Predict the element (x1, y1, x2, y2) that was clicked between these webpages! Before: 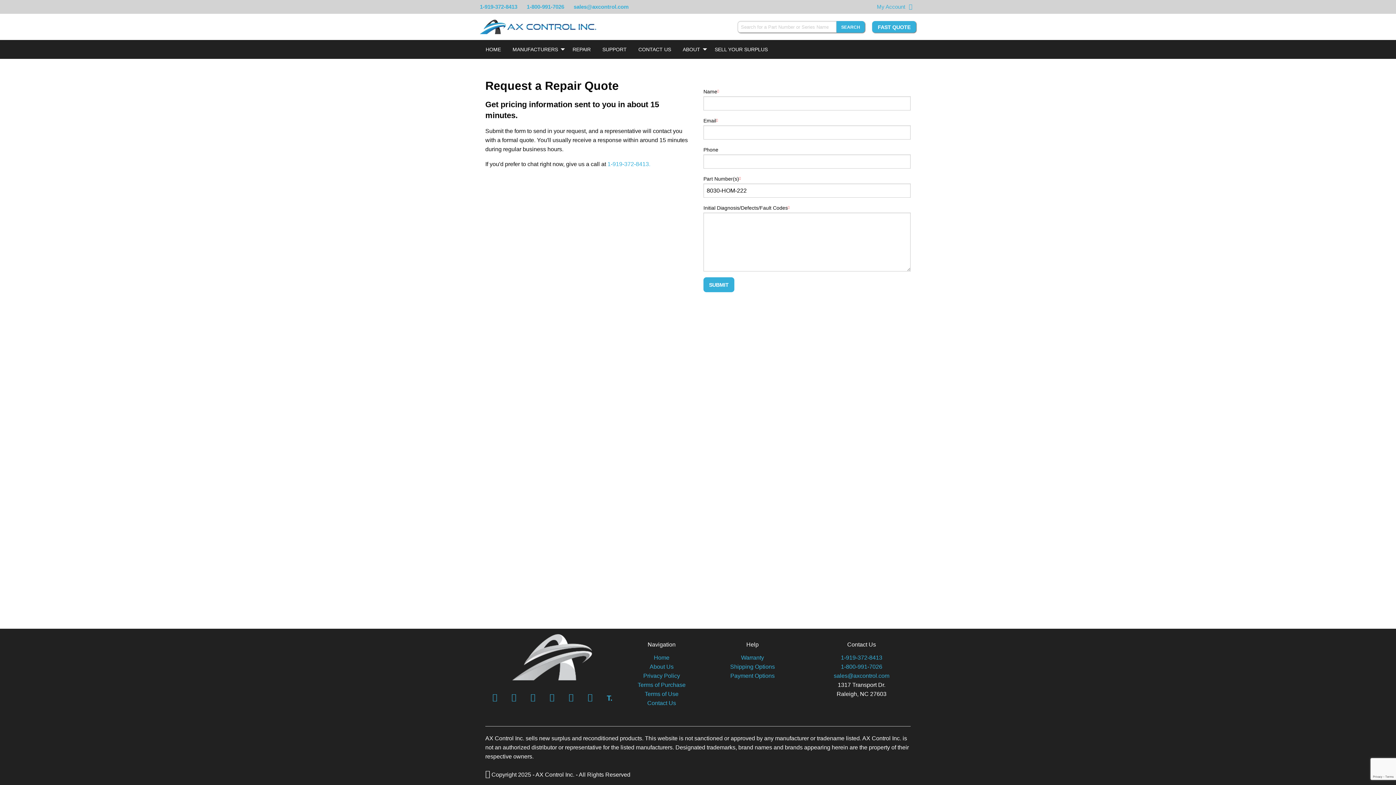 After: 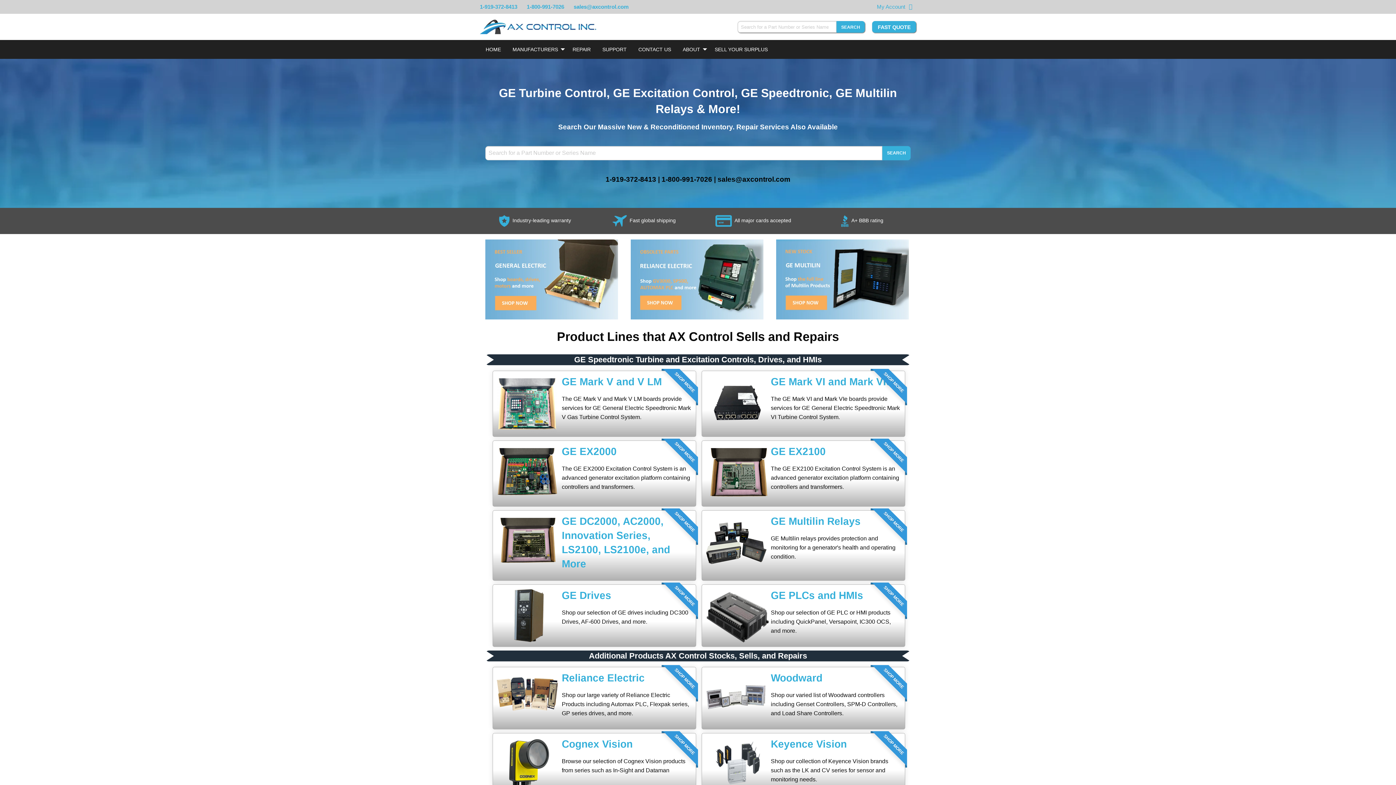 Action: label: HOME bbox: (480, 42, 506, 56)